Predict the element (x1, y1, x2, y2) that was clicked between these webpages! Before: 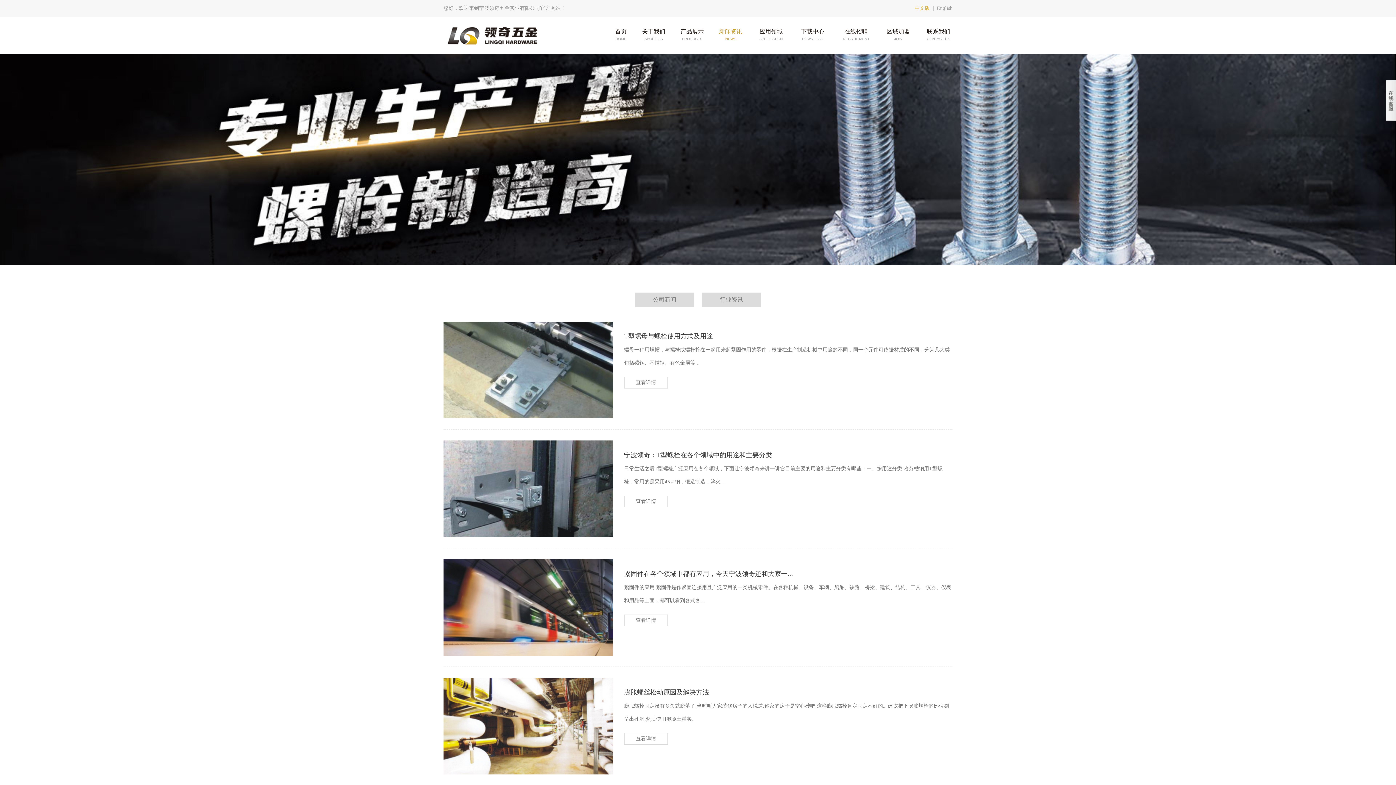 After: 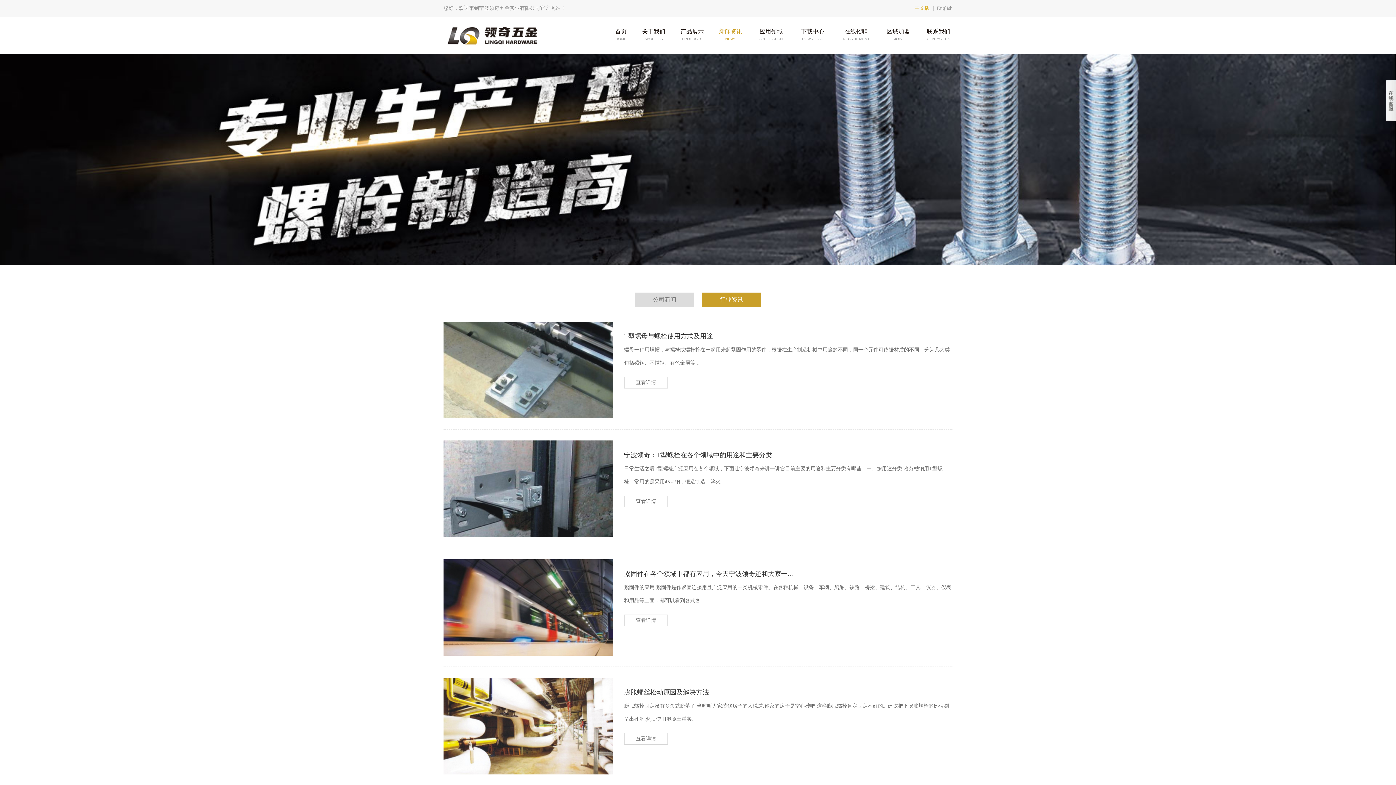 Action: bbox: (701, 292, 761, 307) label: 行业资讯